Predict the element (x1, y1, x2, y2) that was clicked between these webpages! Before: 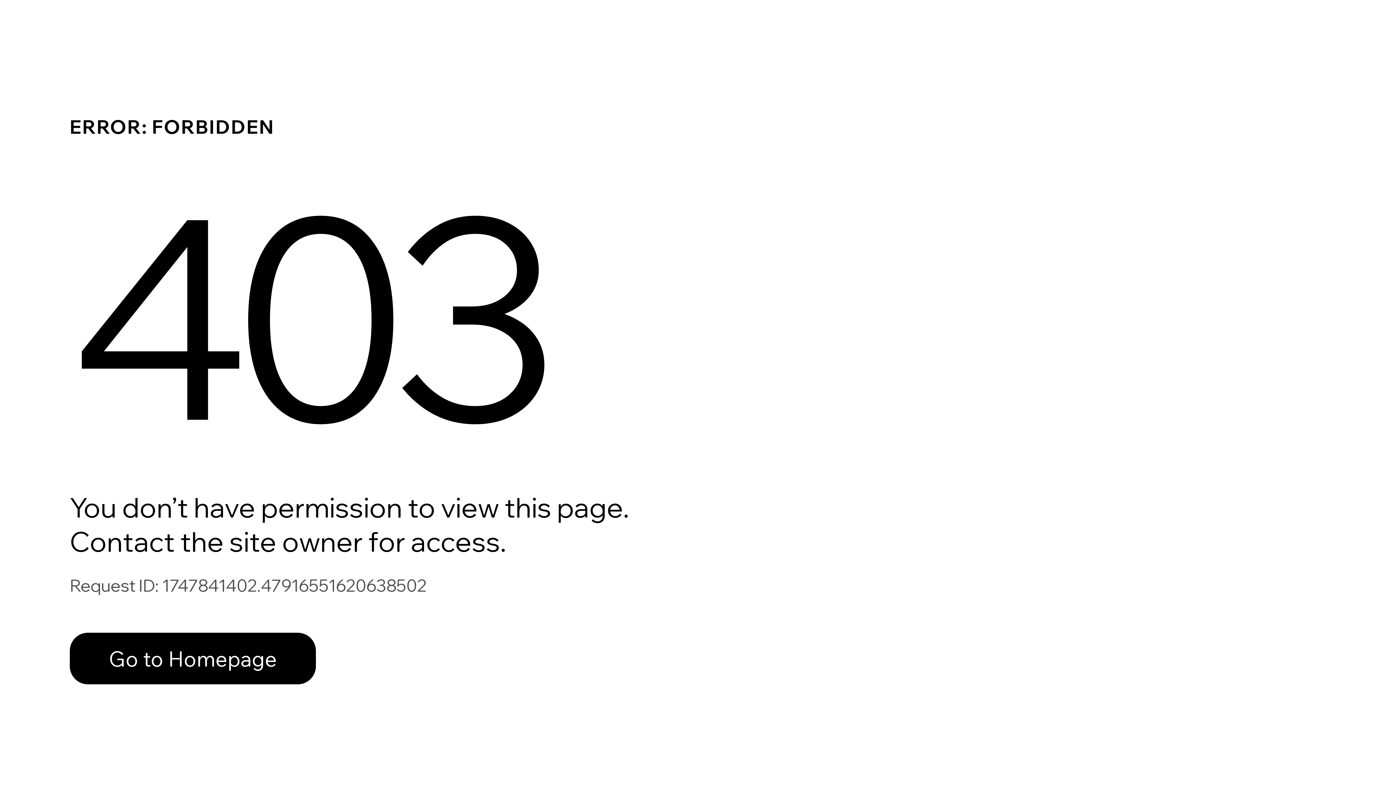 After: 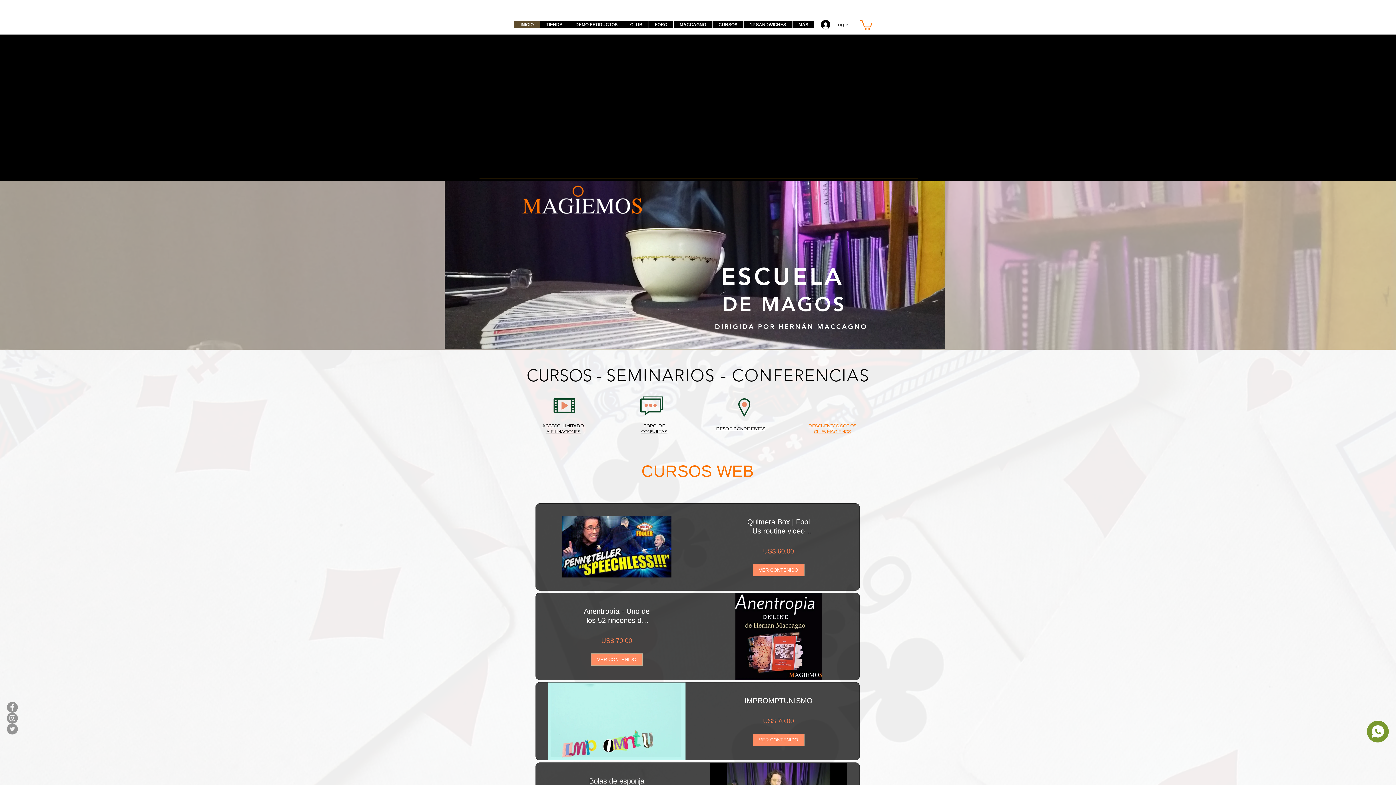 Action: label: Go to Homepage bbox: (69, 633, 316, 684)